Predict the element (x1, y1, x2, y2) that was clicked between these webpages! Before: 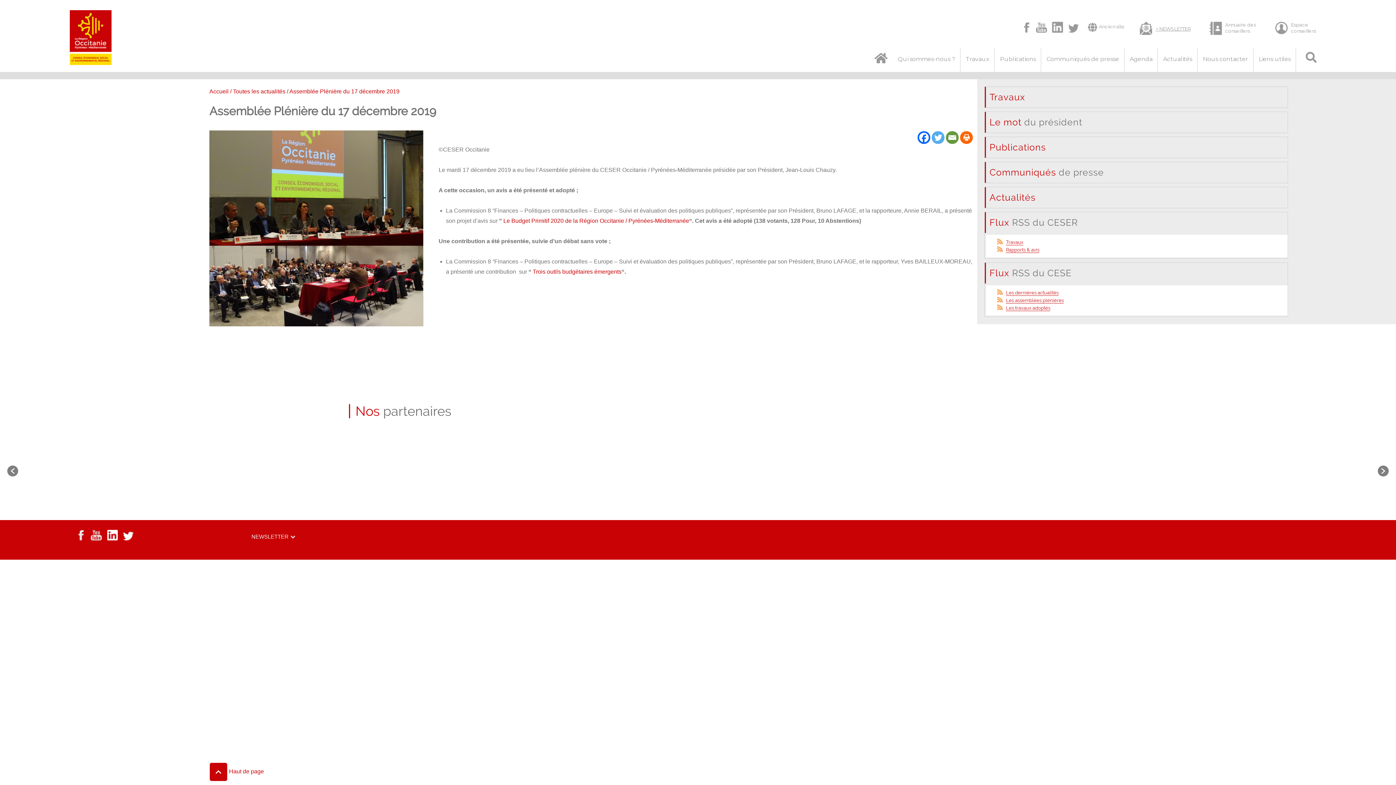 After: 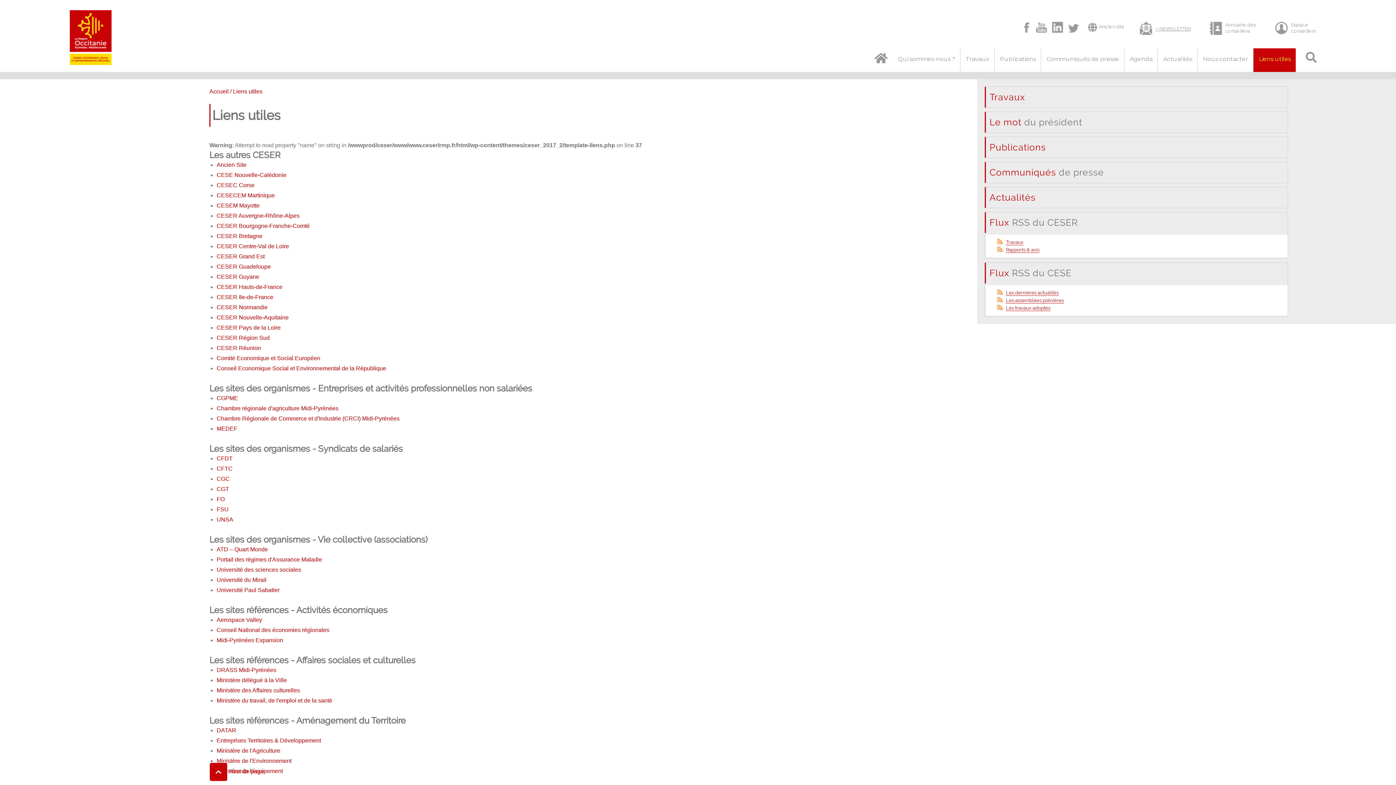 Action: bbox: (1253, 48, 1296, 72) label: Liens utiles